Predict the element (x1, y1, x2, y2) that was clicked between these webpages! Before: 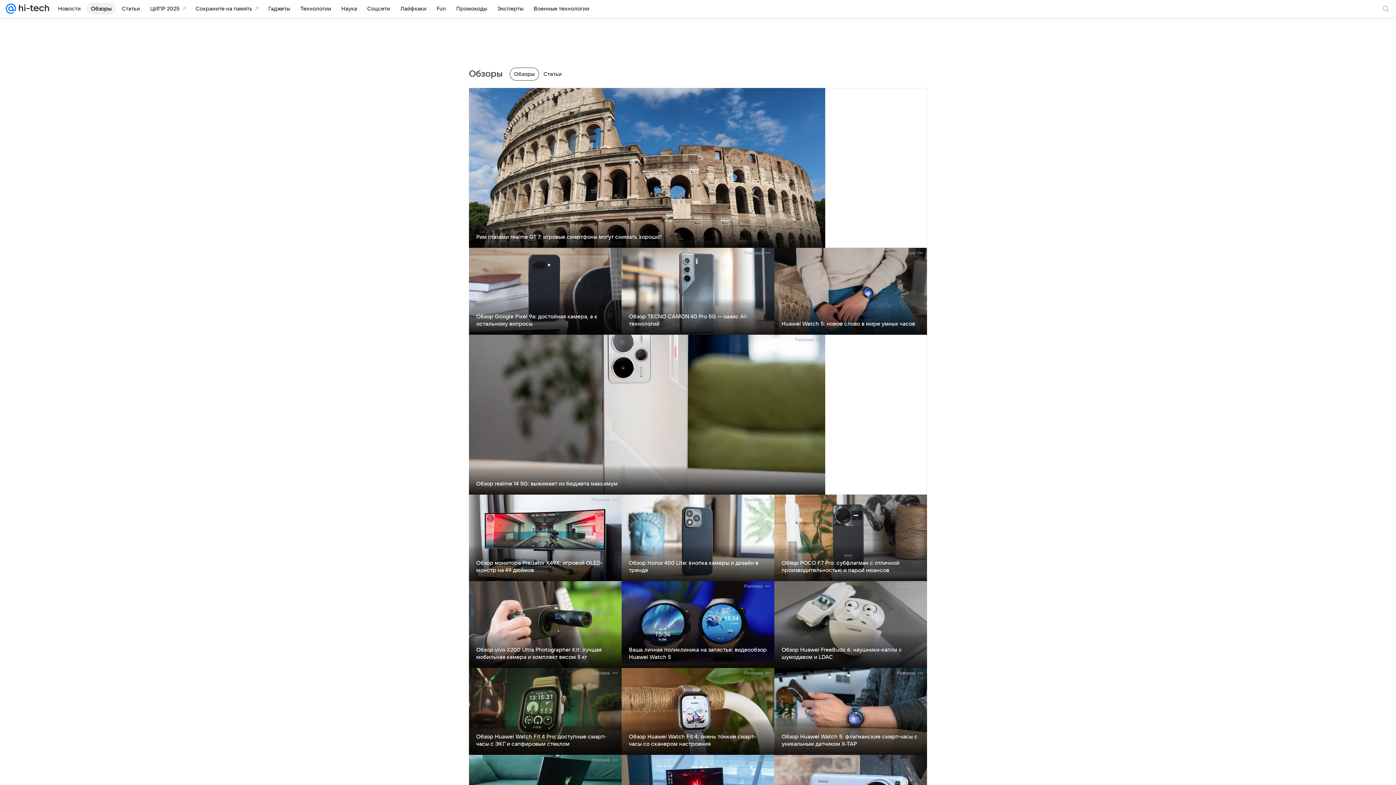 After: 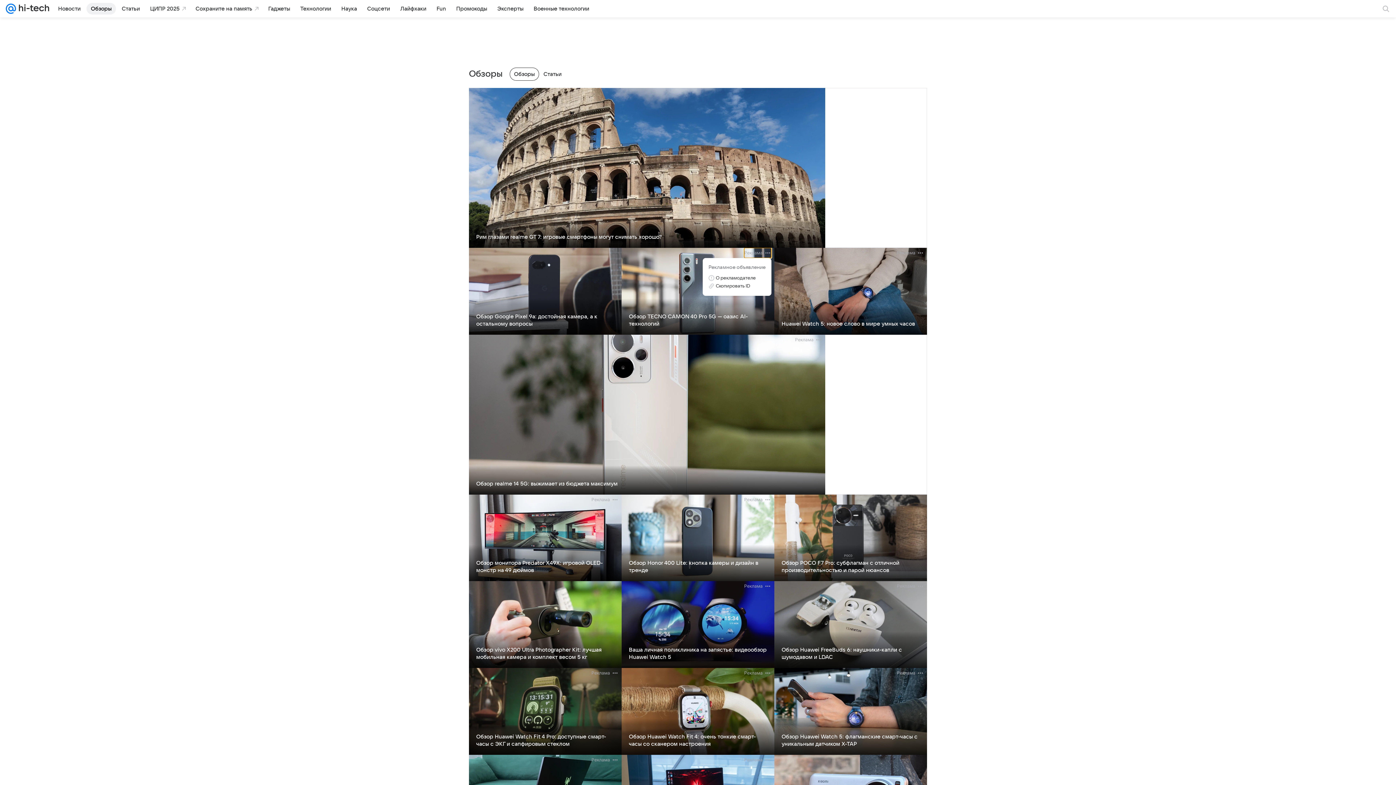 Action: label: Реклама bbox: (744, 248, 771, 258)